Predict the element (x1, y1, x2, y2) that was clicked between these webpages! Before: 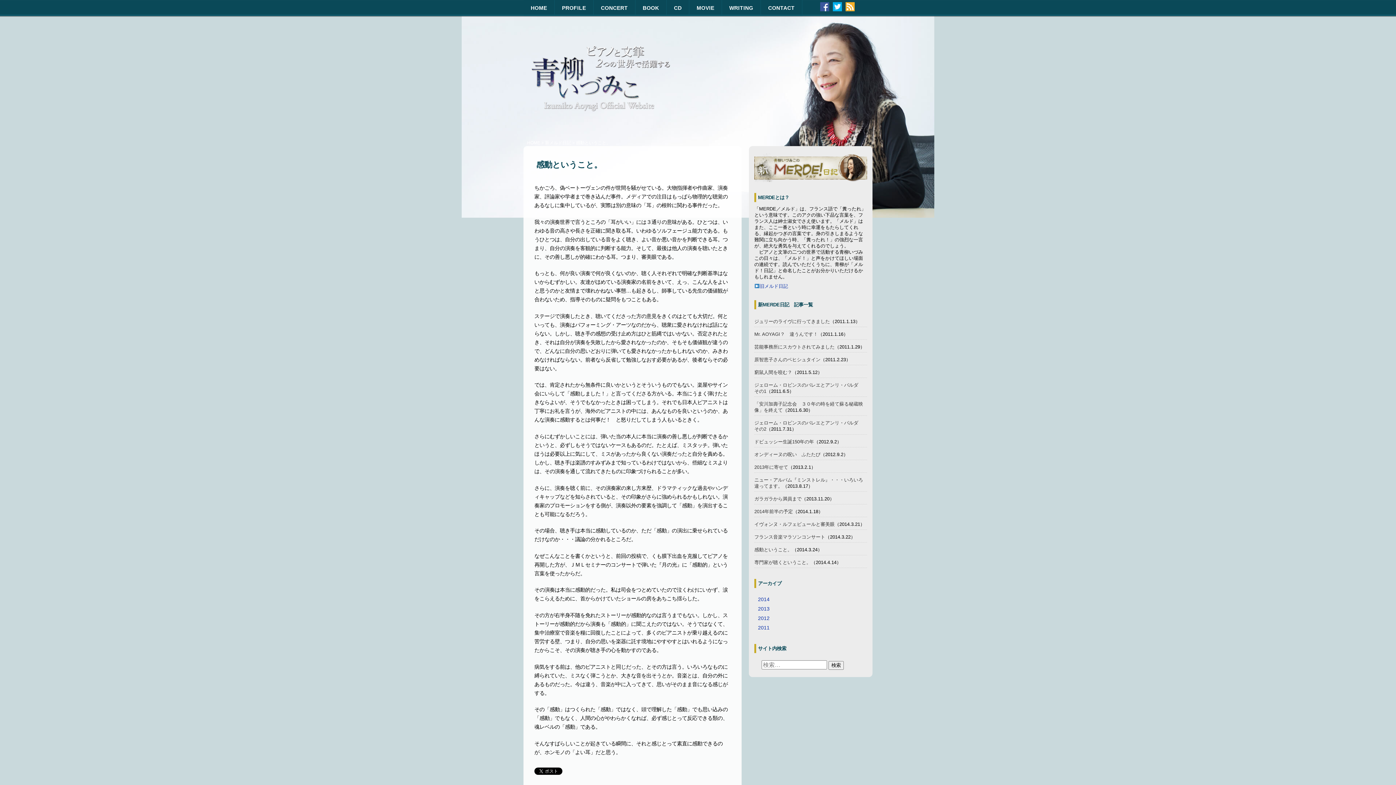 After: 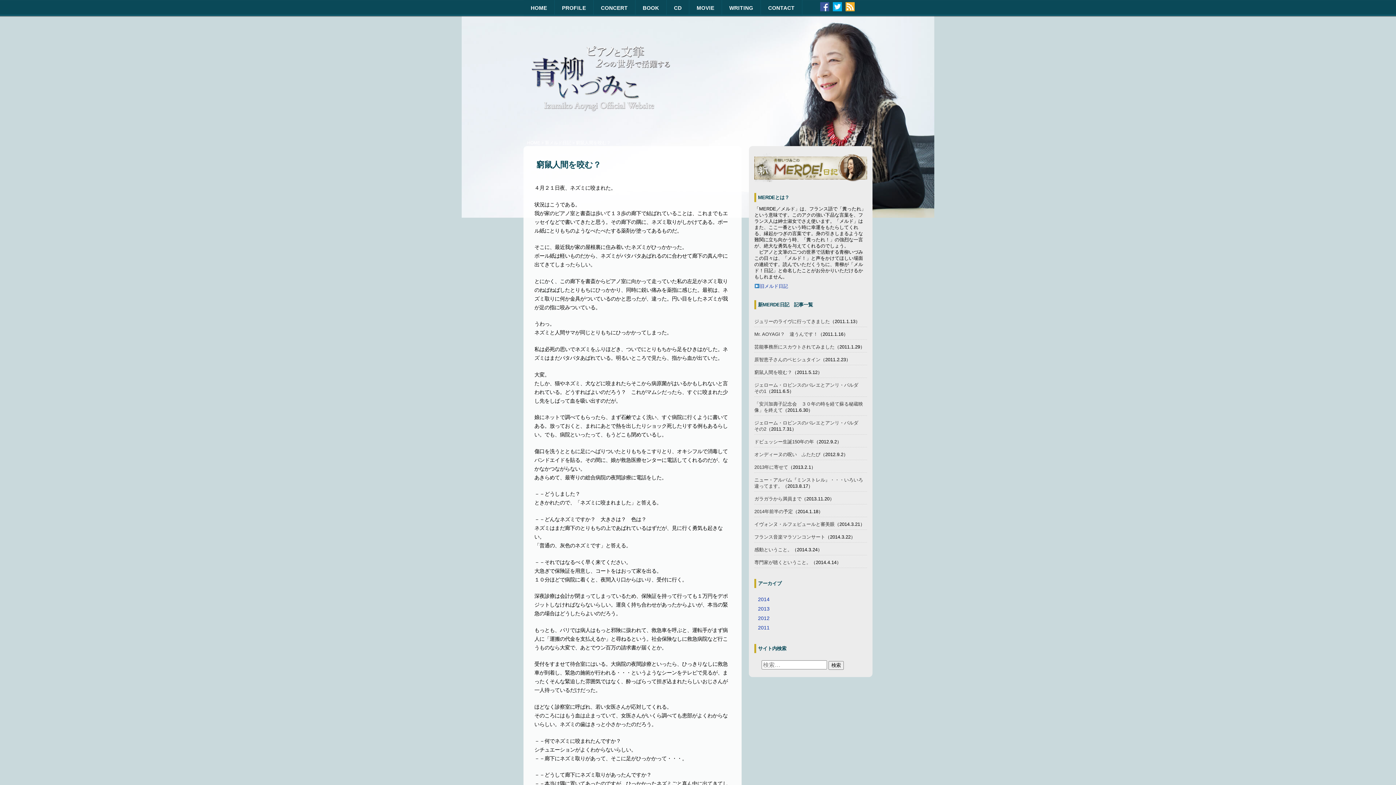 Action: bbox: (754, 369, 792, 375) label: 窮鼠人間を咬む？